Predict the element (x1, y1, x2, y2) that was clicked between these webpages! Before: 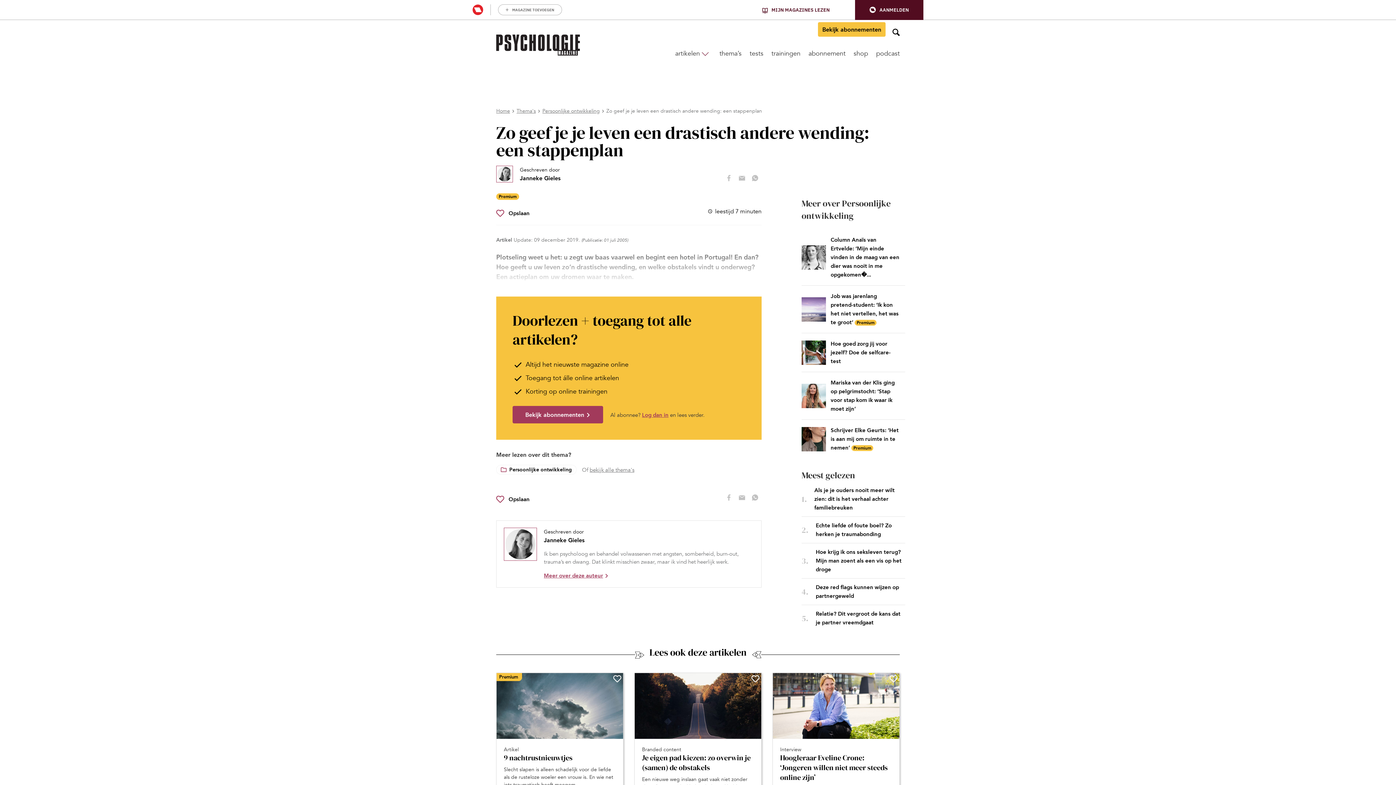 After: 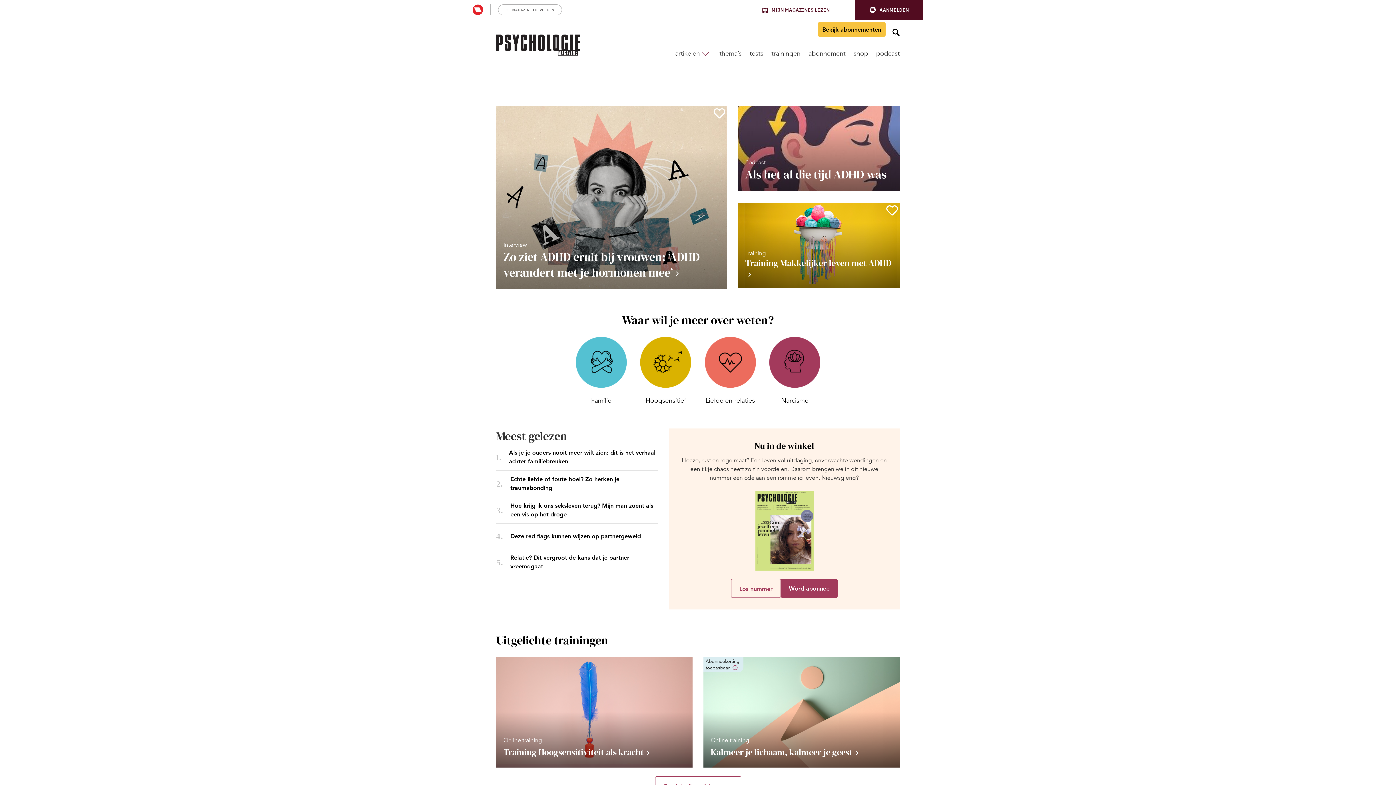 Action: bbox: (642, 412, 668, 418) label: Log dan in